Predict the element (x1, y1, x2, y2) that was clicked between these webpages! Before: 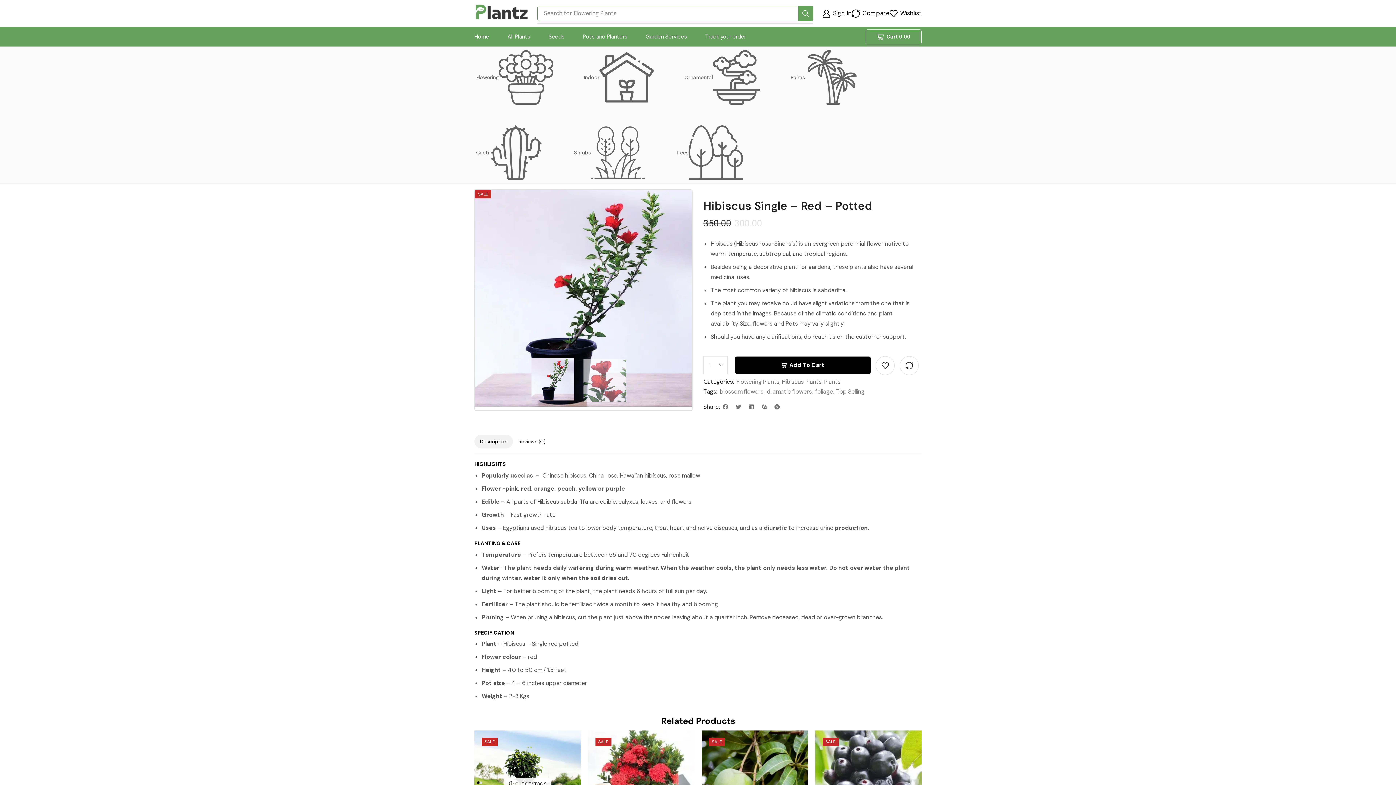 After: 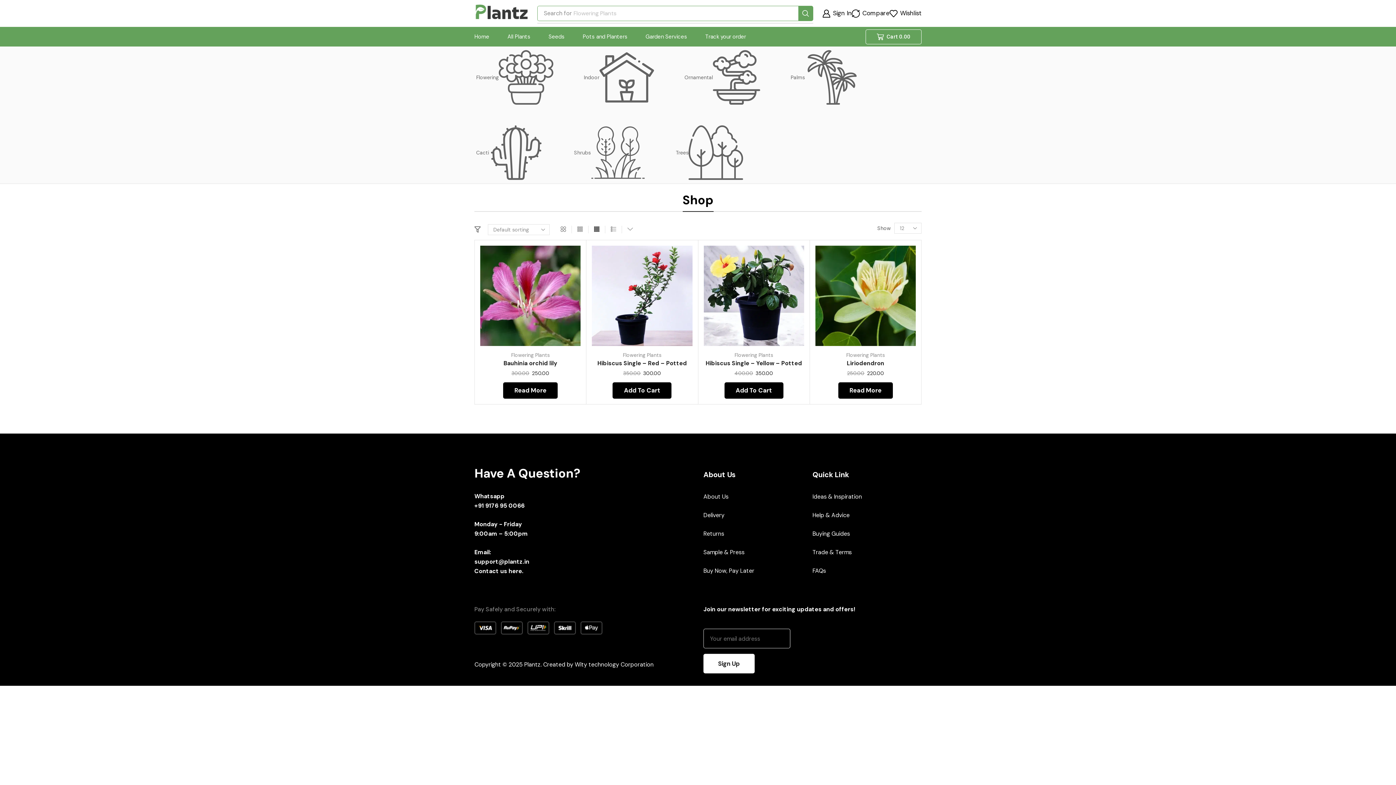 Action: bbox: (782, 378, 821, 385) label: Hibiscus Plants